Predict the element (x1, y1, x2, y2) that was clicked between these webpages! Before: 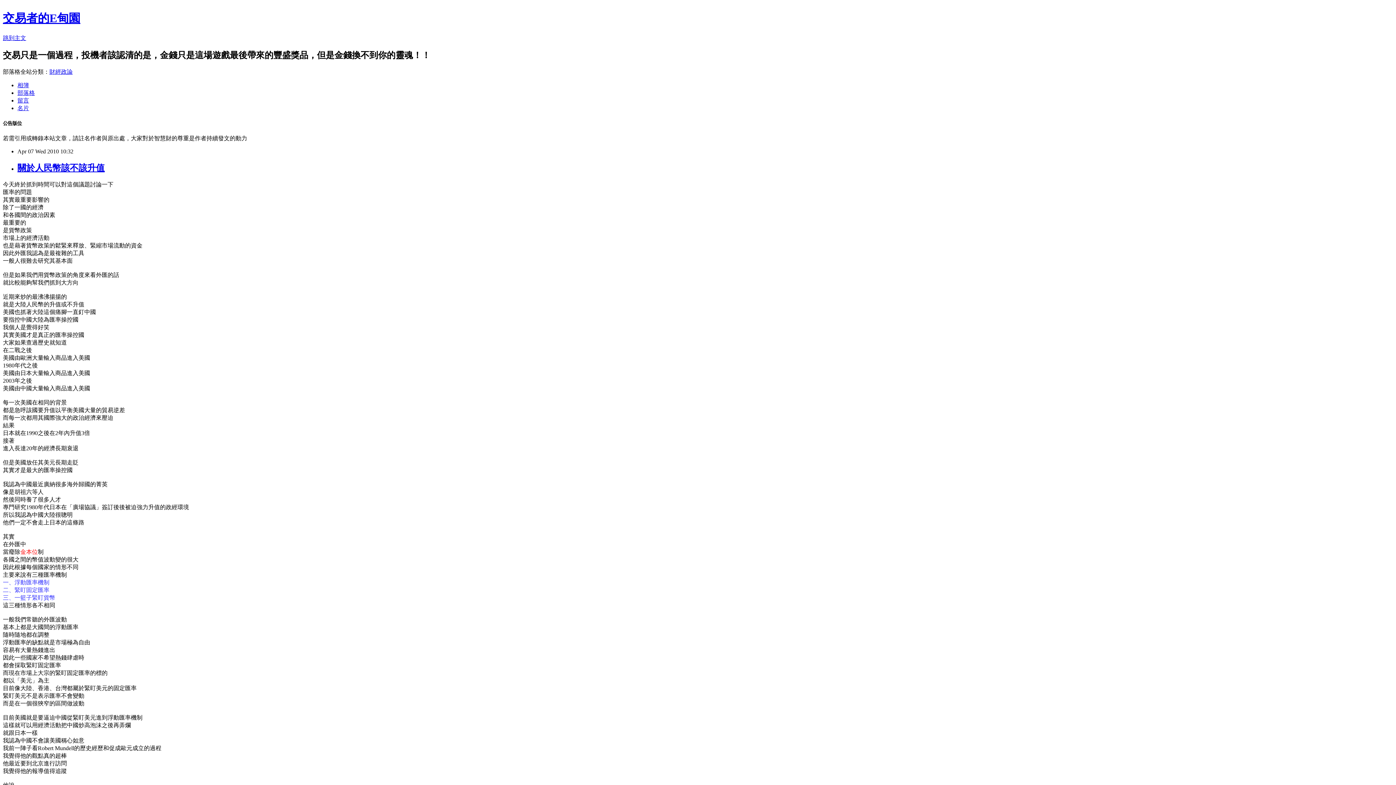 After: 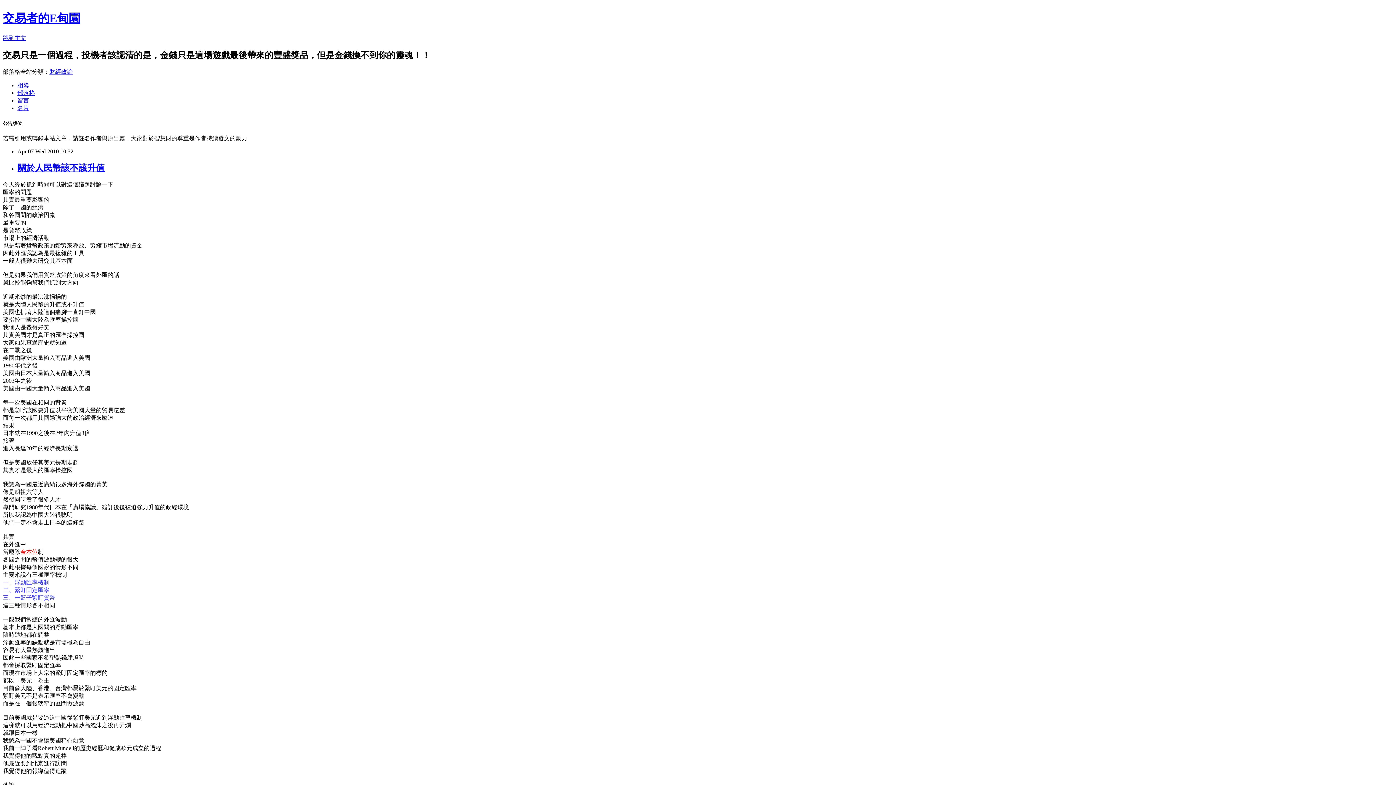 Action: label: 關於人民幣該不該升值 bbox: (17, 163, 104, 172)